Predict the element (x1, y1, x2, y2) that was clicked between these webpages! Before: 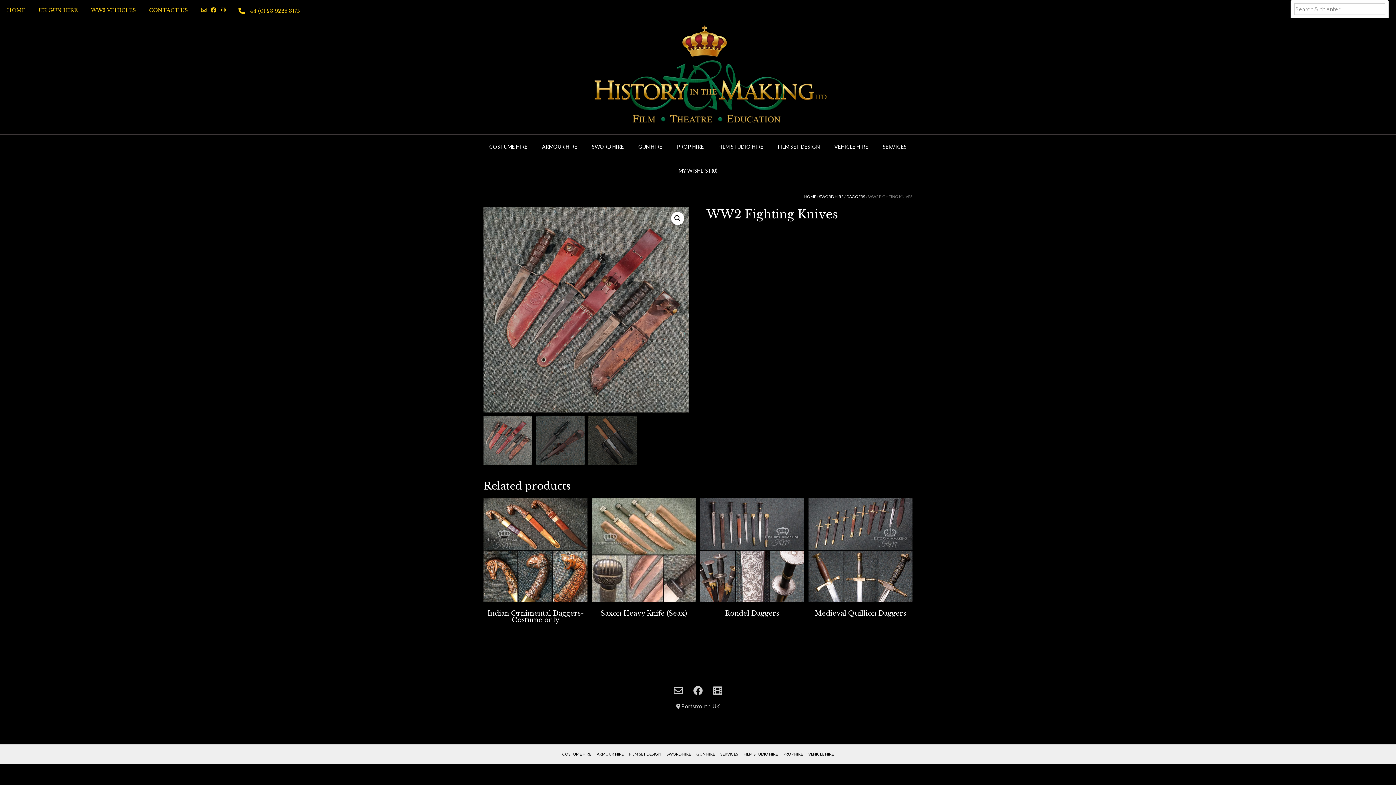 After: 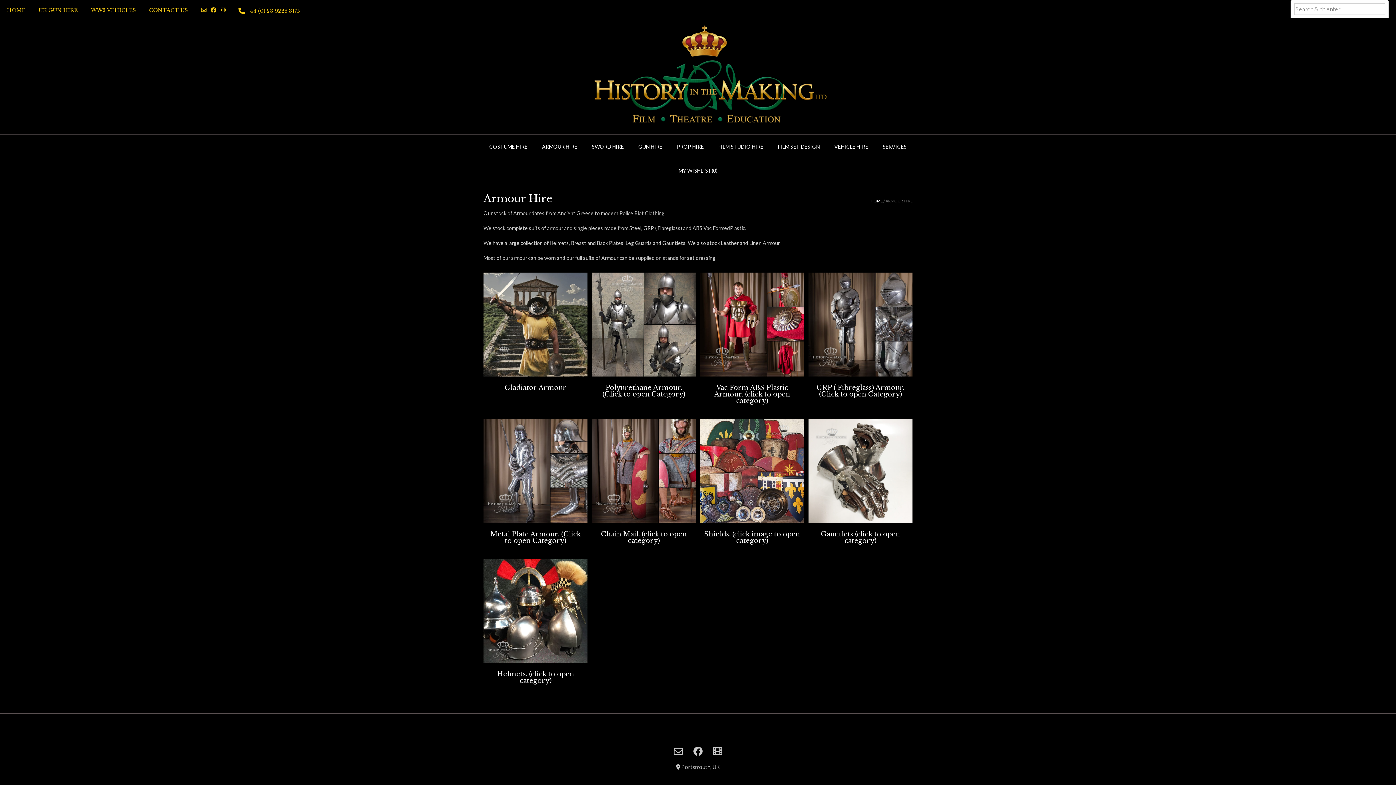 Action: bbox: (534, 134, 584, 158) label: ARMOUR HIRE